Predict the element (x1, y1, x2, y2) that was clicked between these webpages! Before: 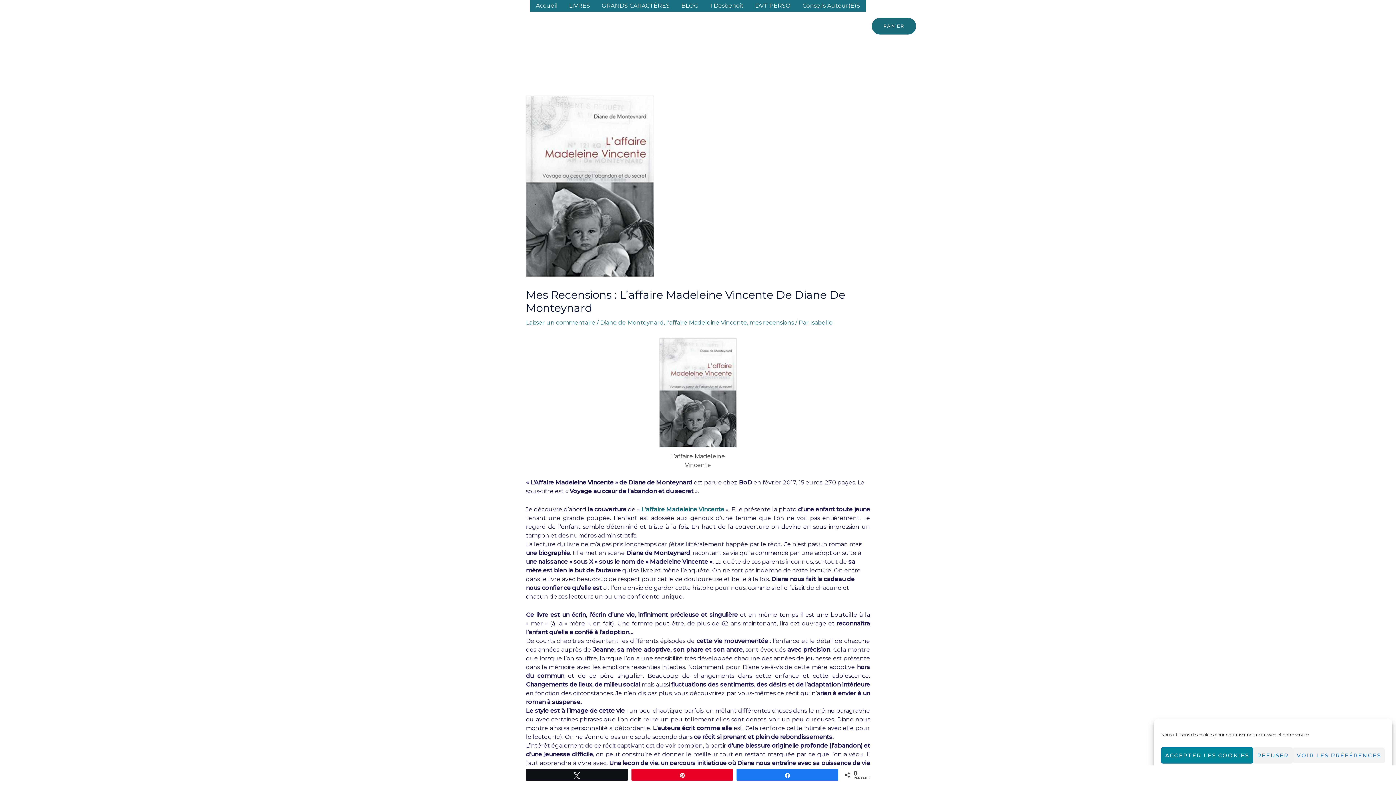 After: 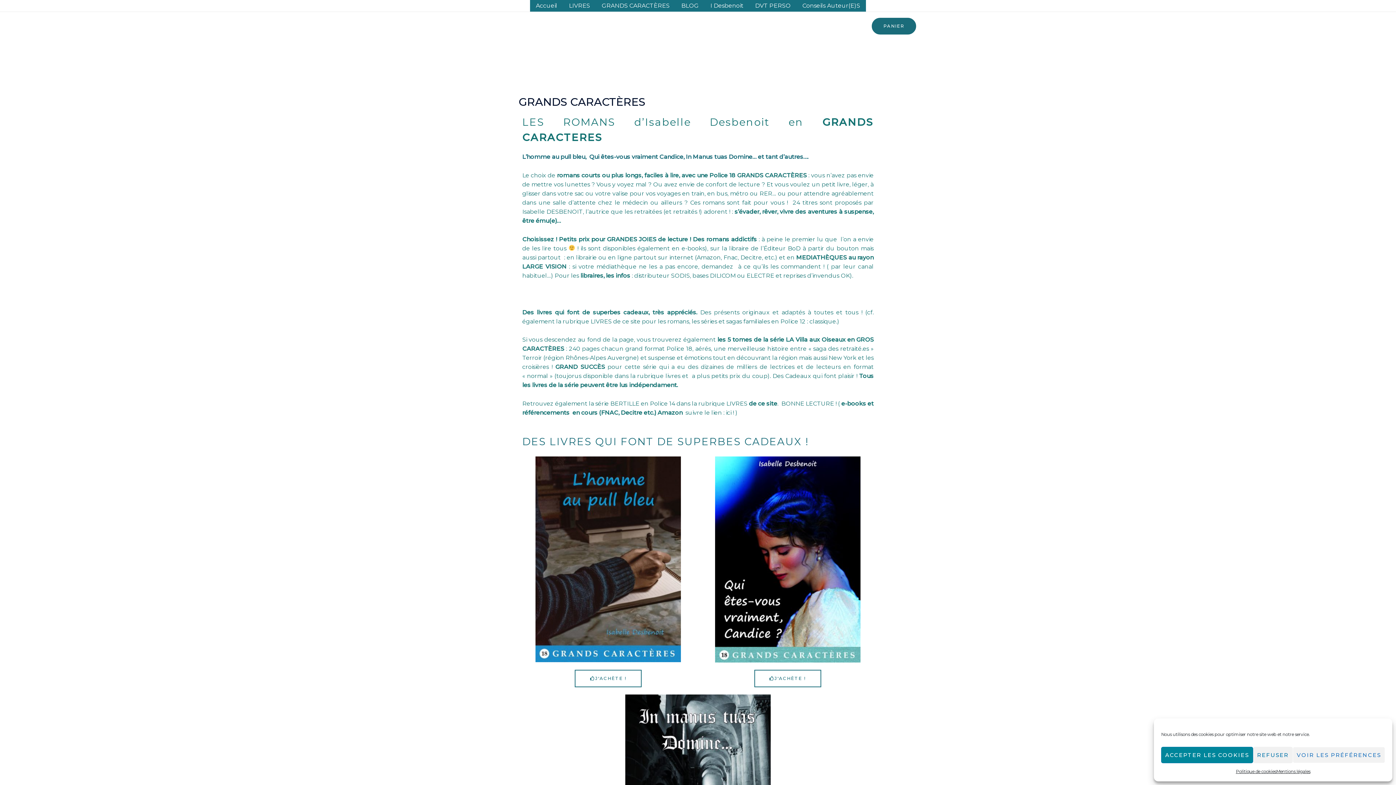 Action: label: GRANDS CARACTÈRES bbox: (596, 0, 675, 11)